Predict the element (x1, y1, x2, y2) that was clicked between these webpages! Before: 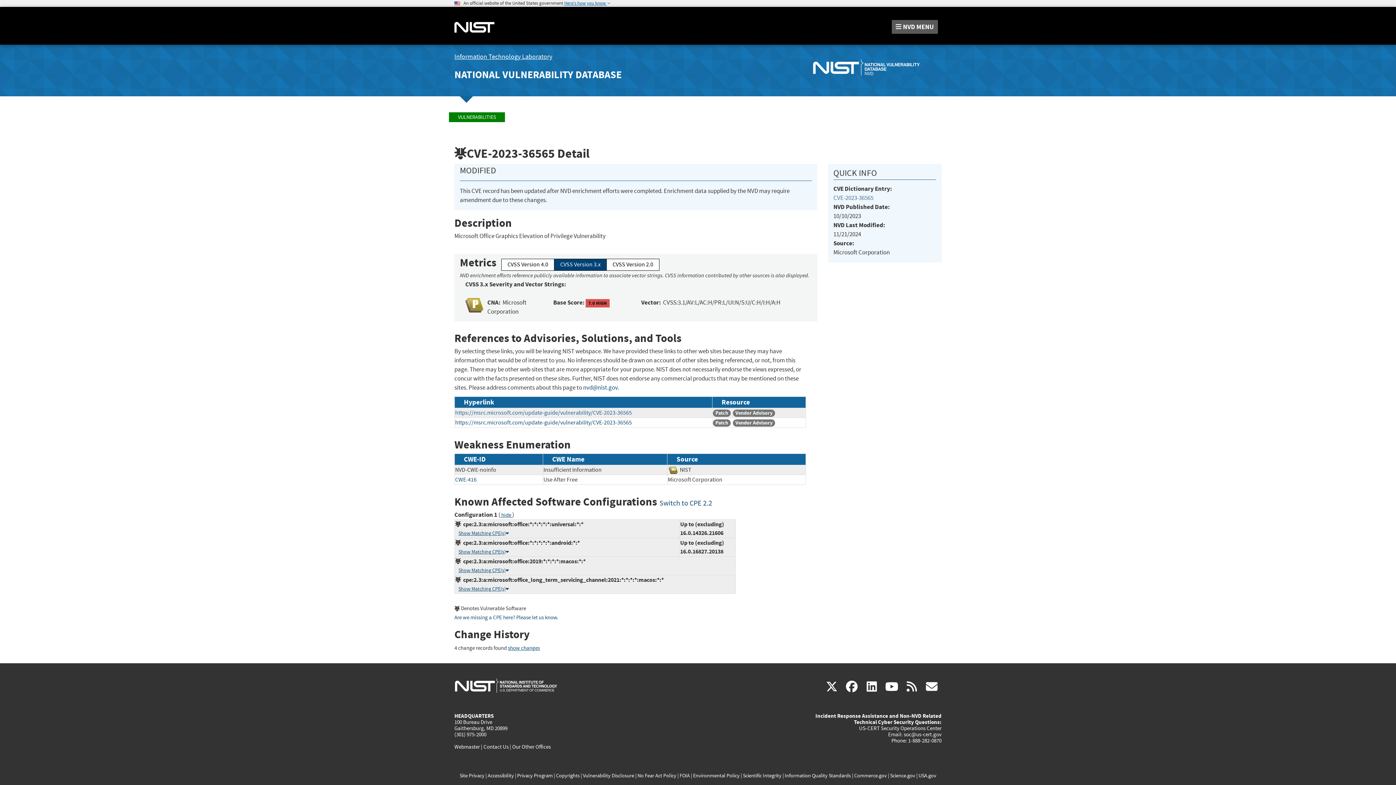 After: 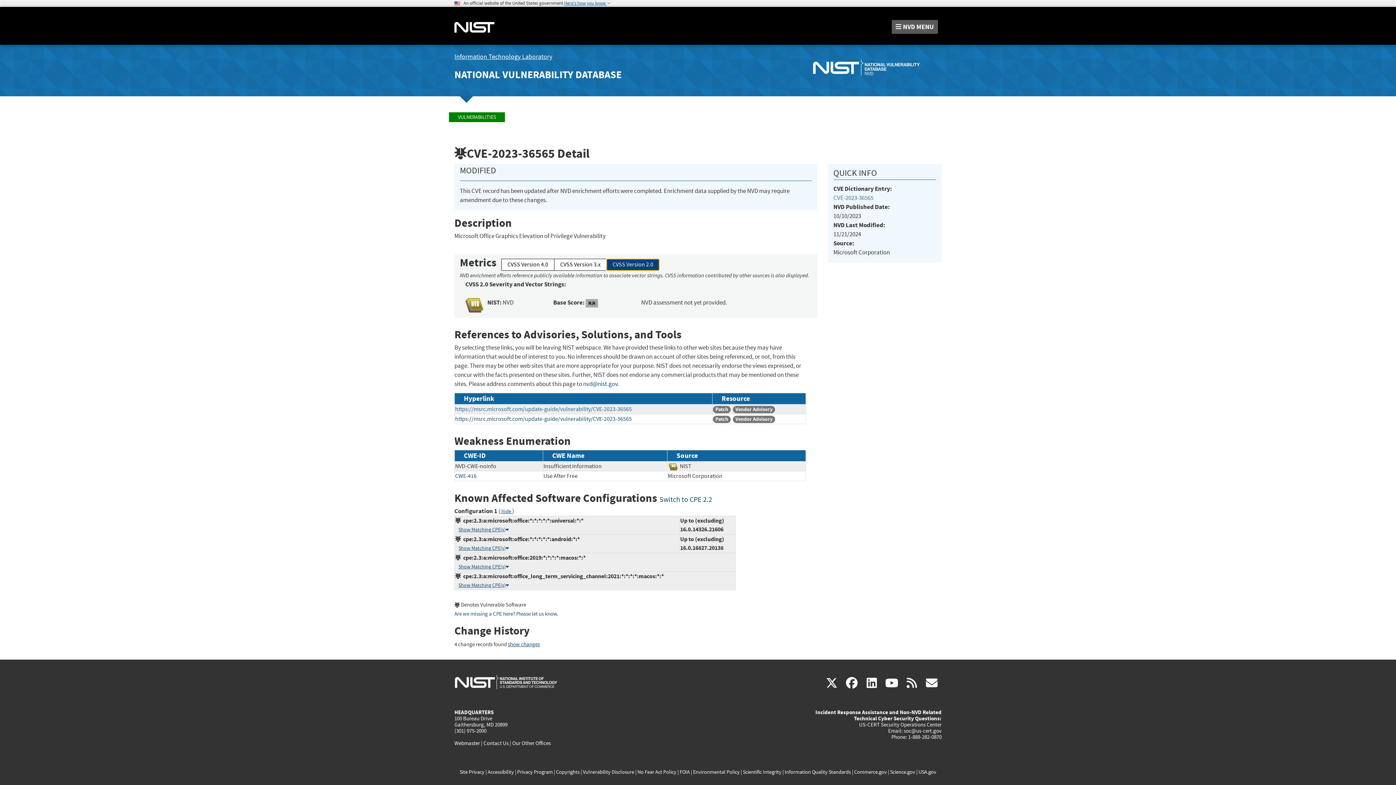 Action: bbox: (606, 259, 659, 271) label: CVSS Version 2.0